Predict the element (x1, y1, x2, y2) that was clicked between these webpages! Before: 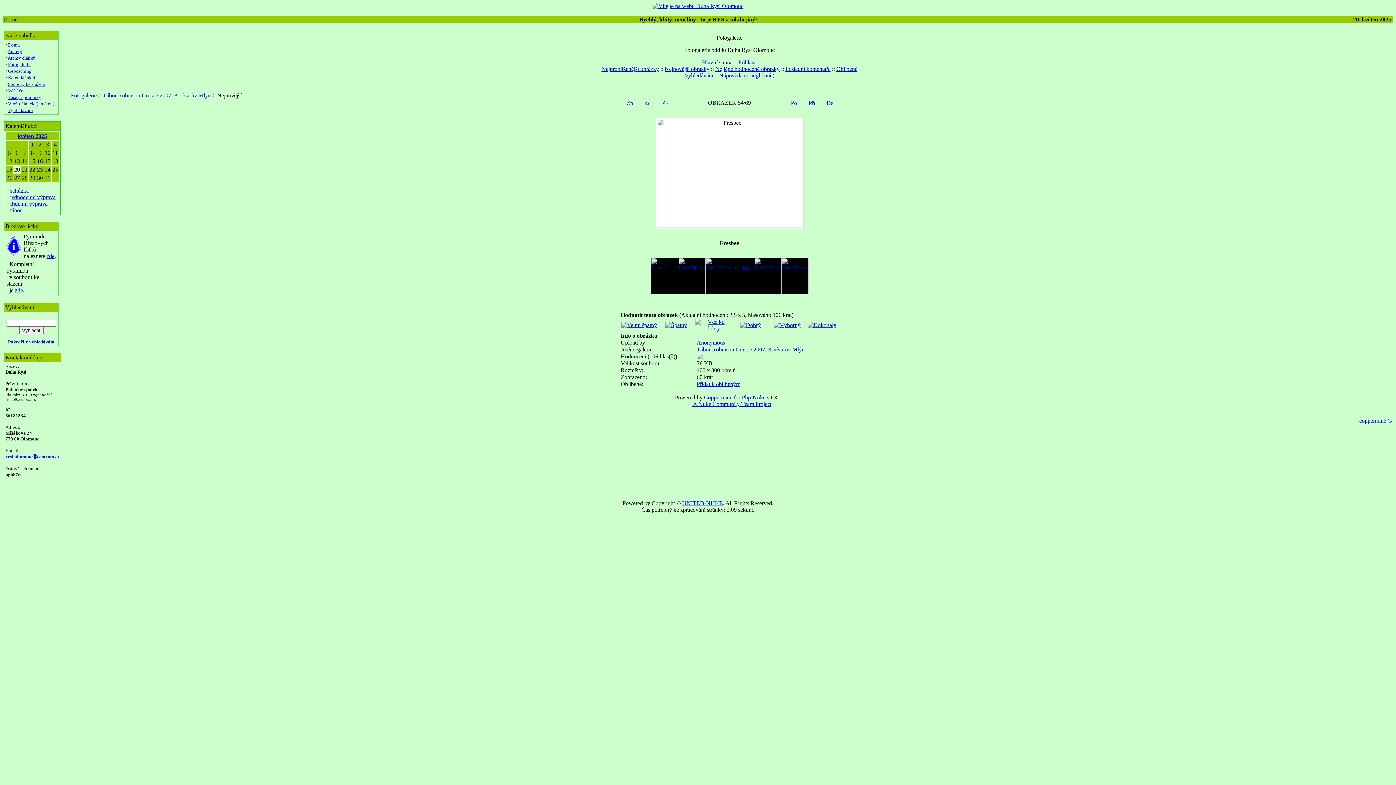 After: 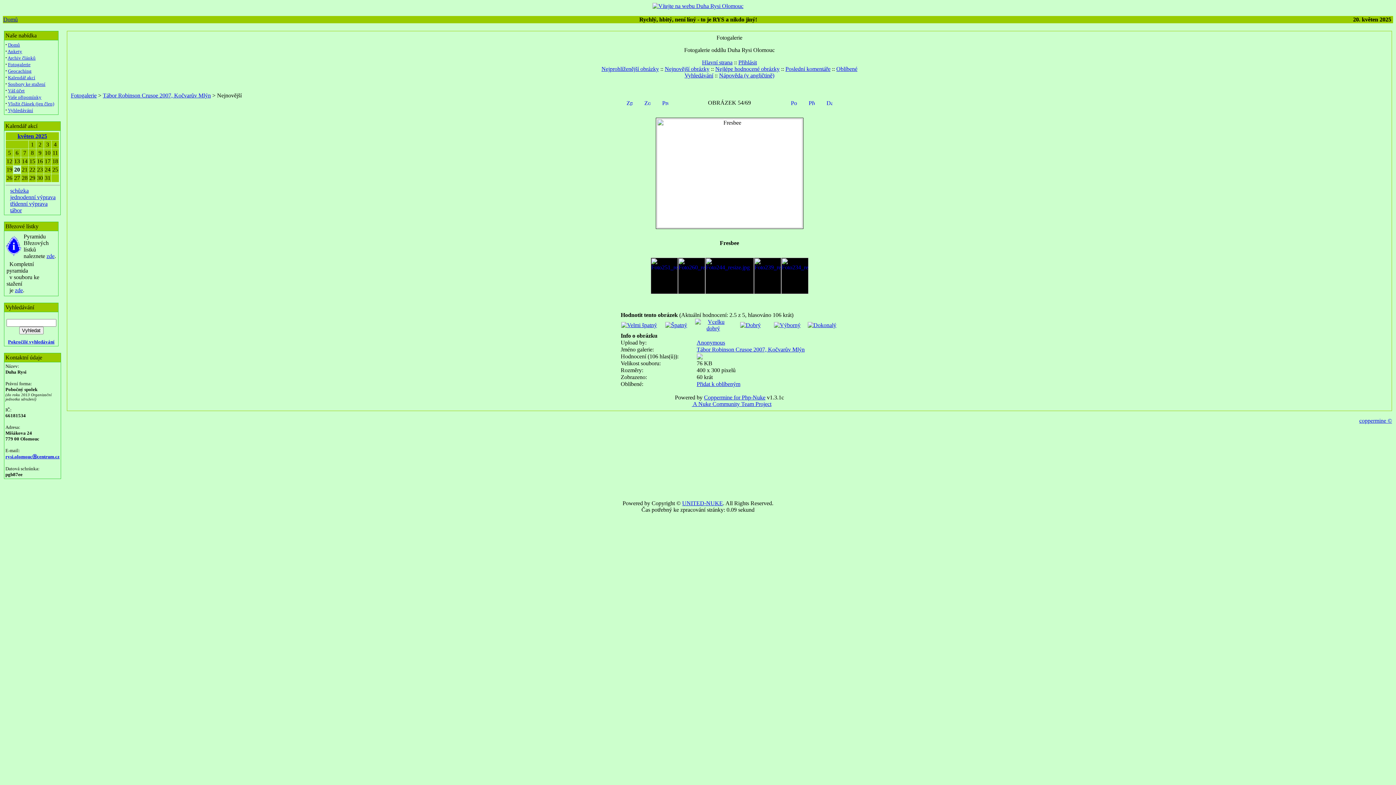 Action: bbox: (696, 339, 725, 345) label: Anonymous